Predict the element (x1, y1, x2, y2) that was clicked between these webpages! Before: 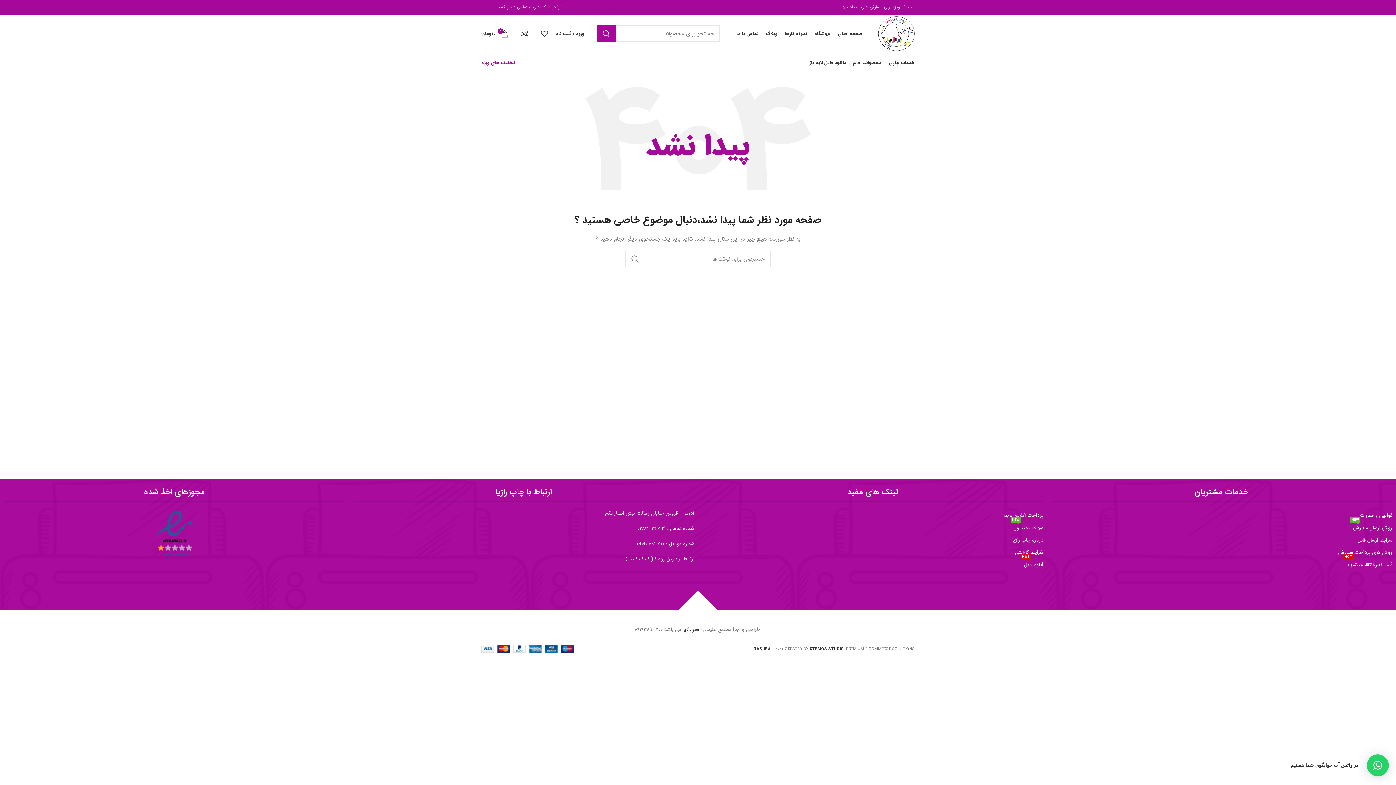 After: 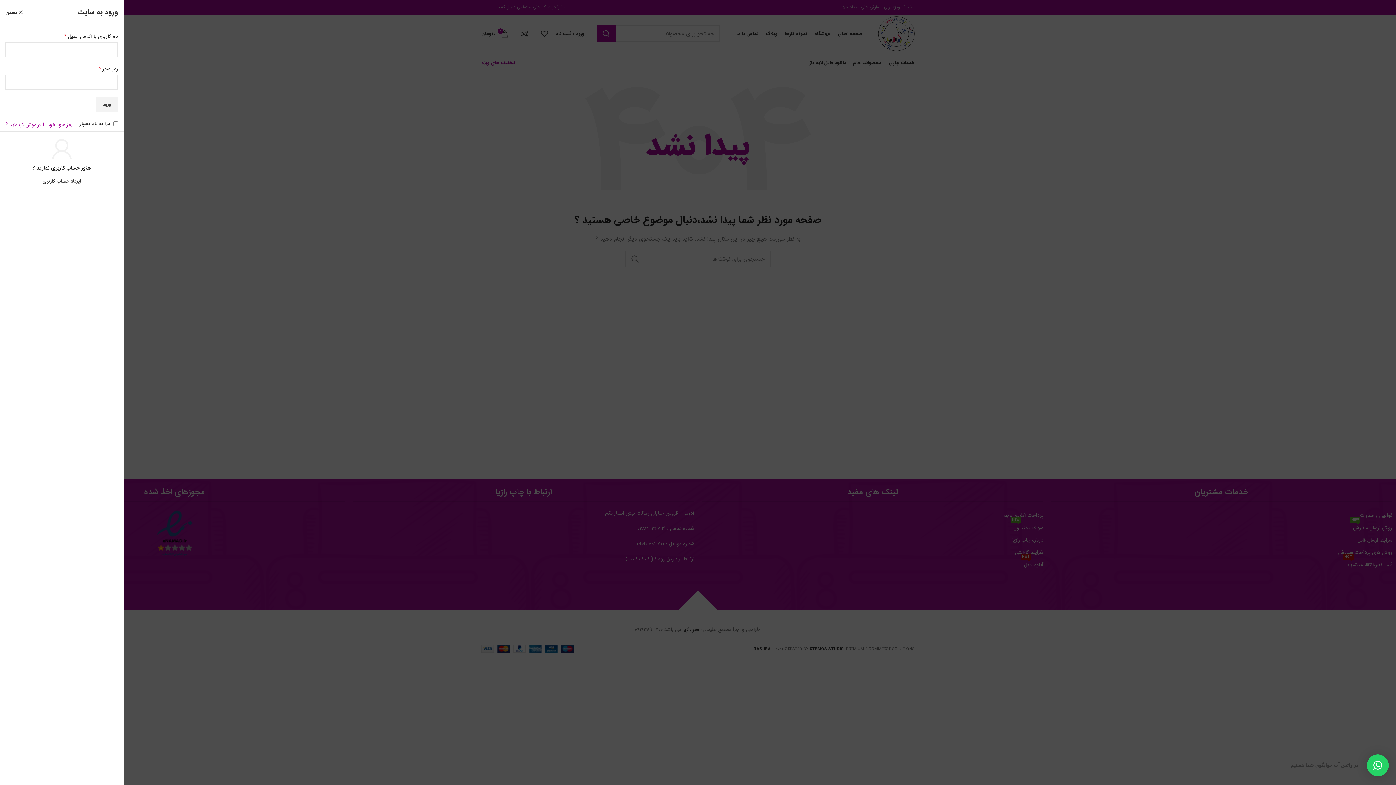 Action: label: ورود / ثبت نام bbox: (552, 26, 588, 40)